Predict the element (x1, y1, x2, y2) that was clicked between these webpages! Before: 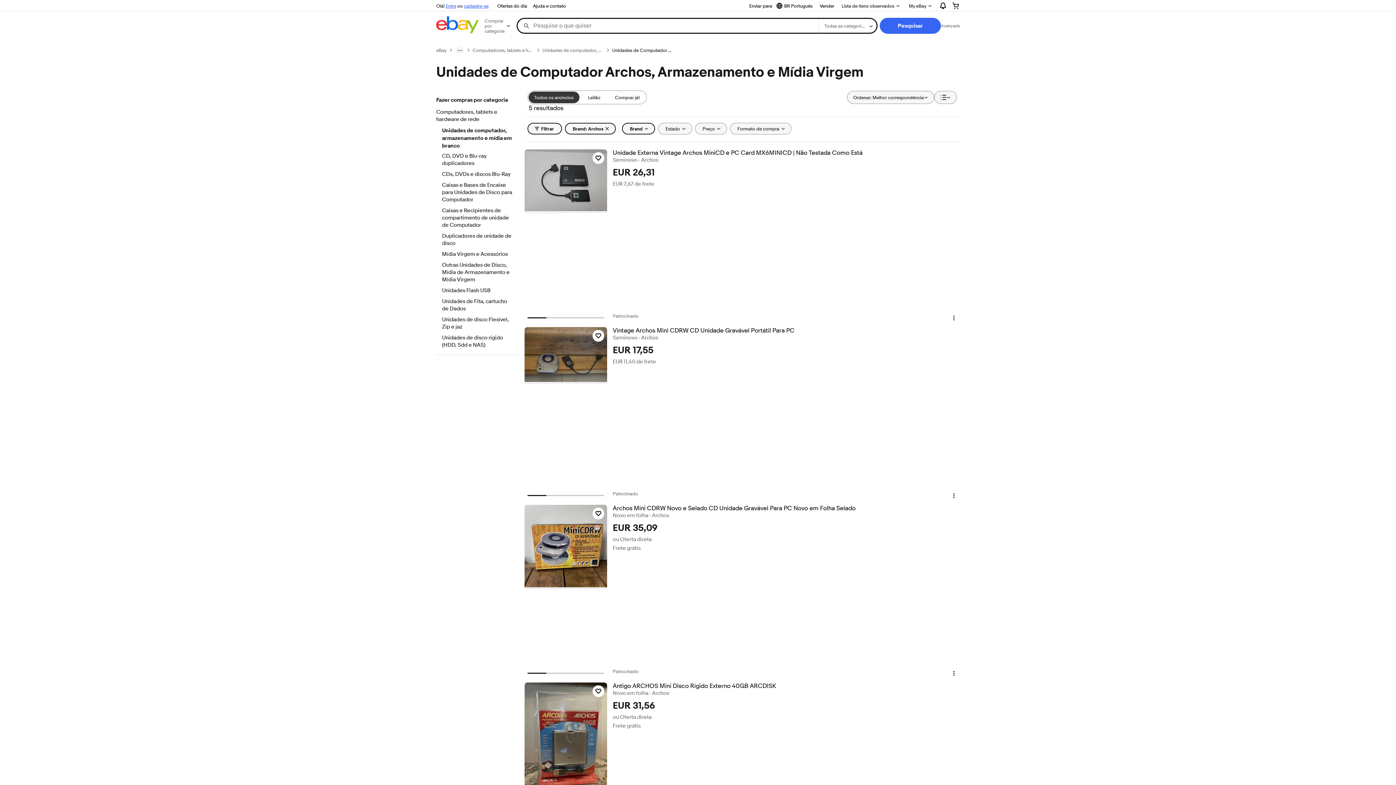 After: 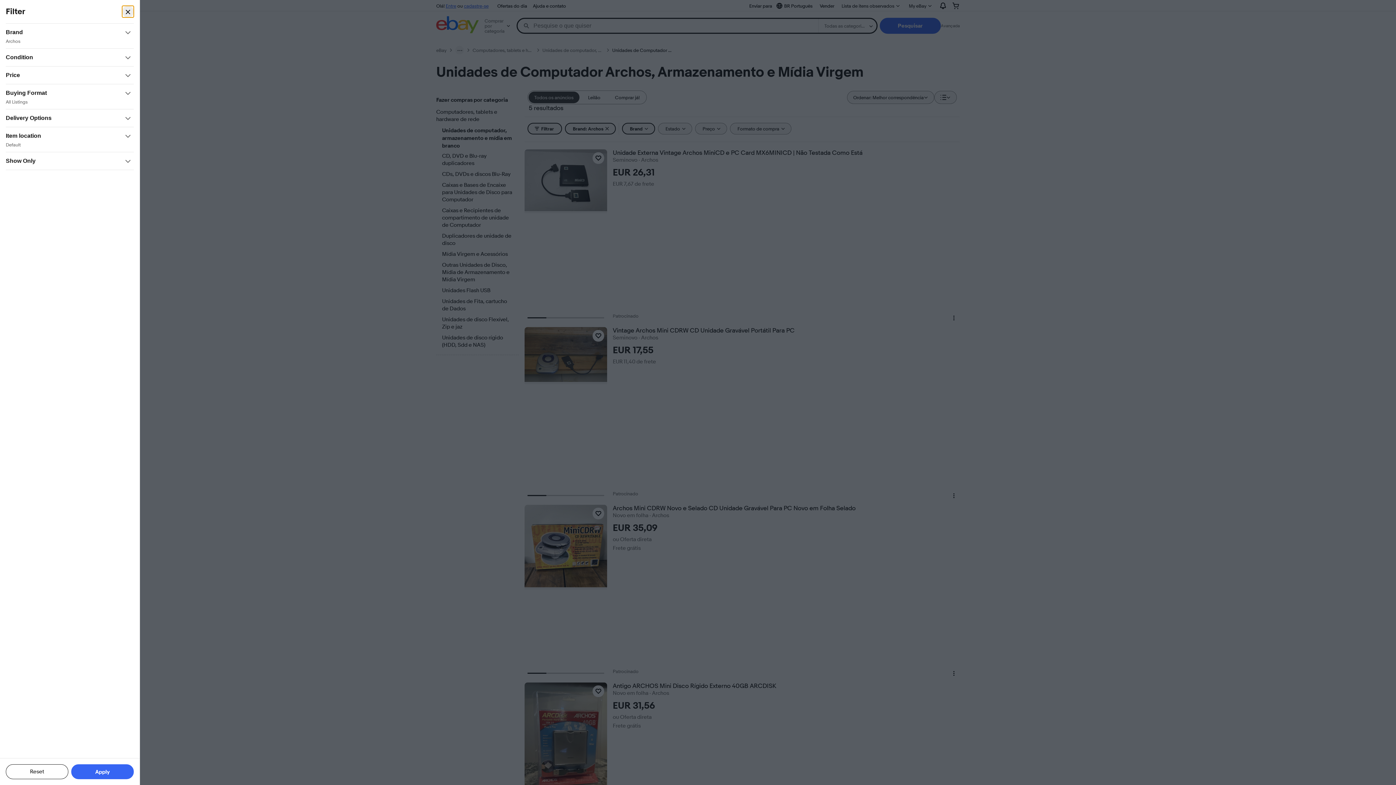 Action: bbox: (527, 122, 562, 134) label: Filtrar